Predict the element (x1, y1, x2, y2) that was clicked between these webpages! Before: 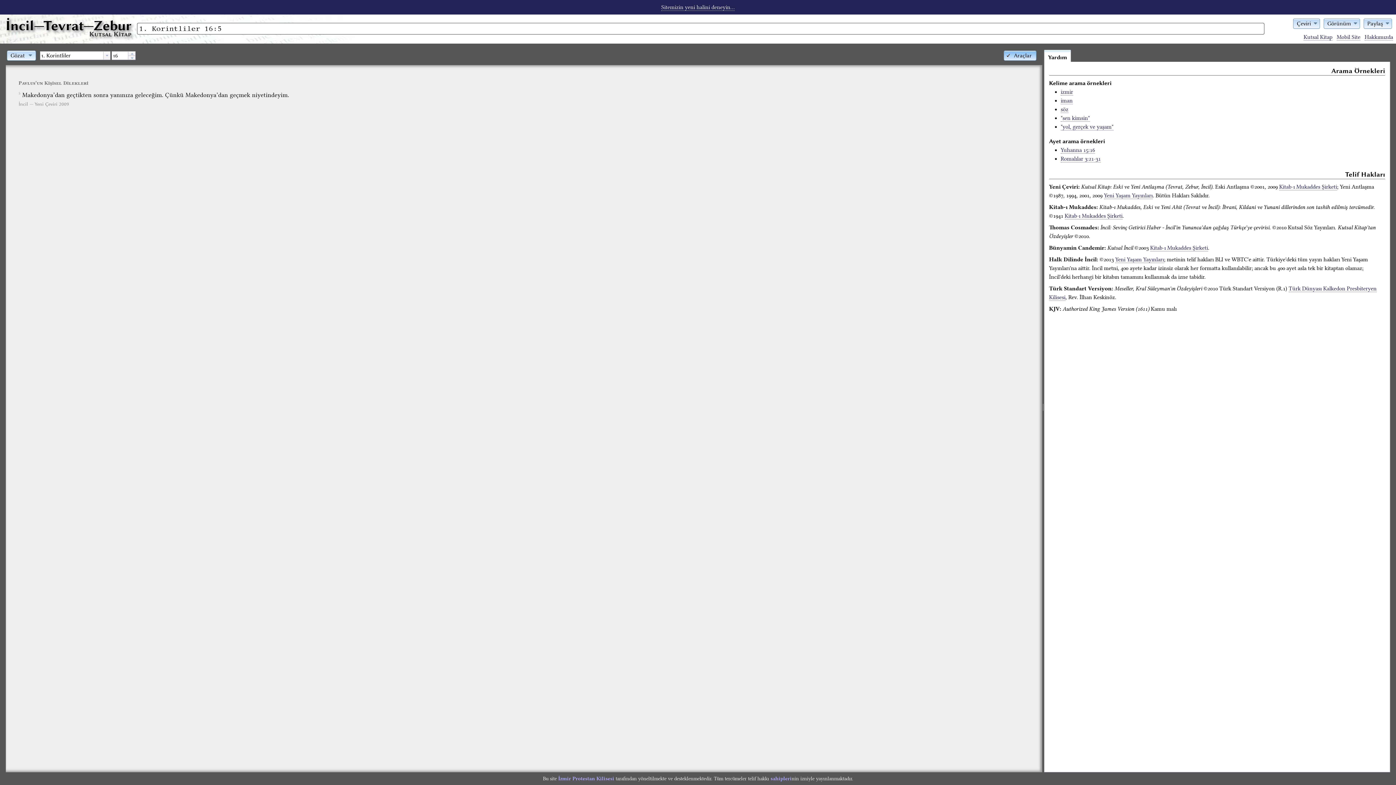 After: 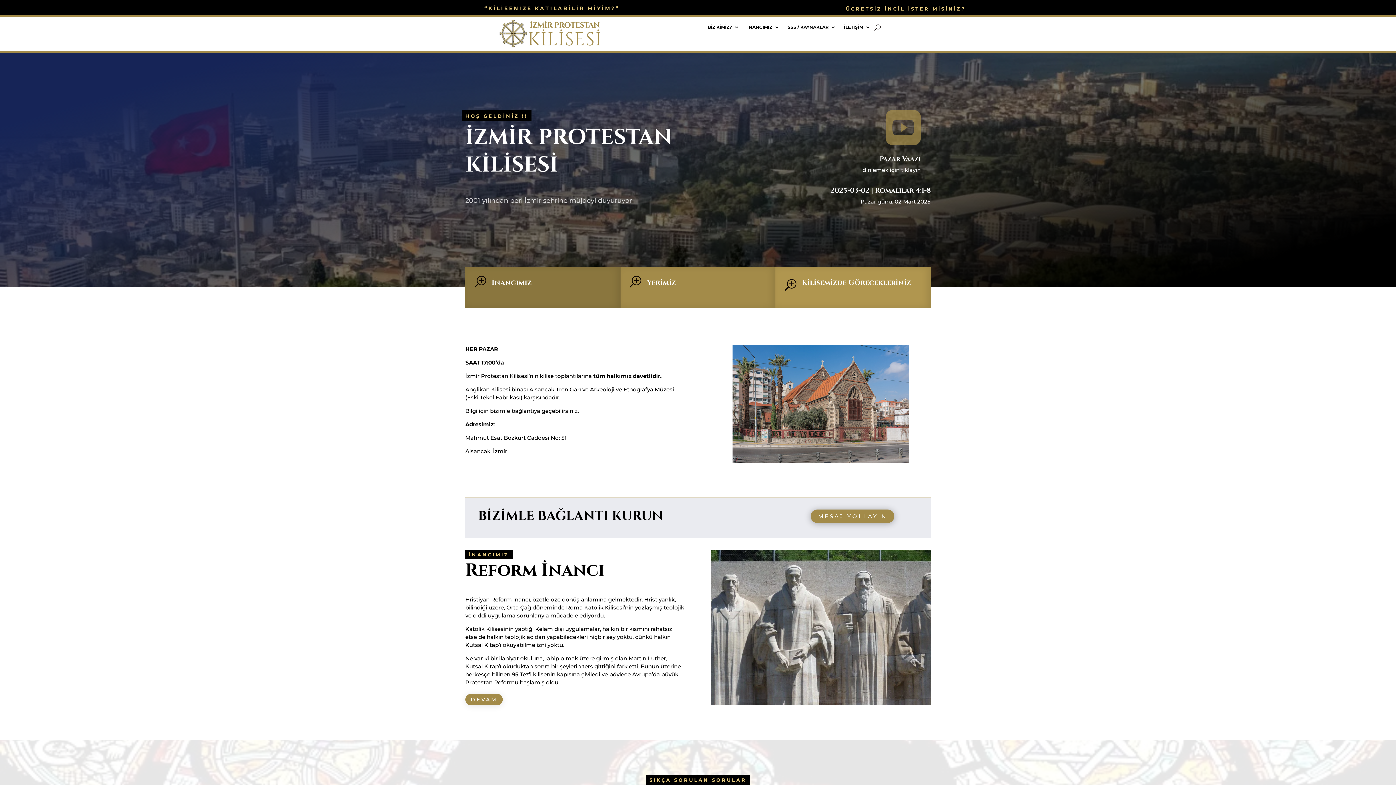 Action: label: İzmir Protestan Kilisesi bbox: (558, 776, 614, 782)